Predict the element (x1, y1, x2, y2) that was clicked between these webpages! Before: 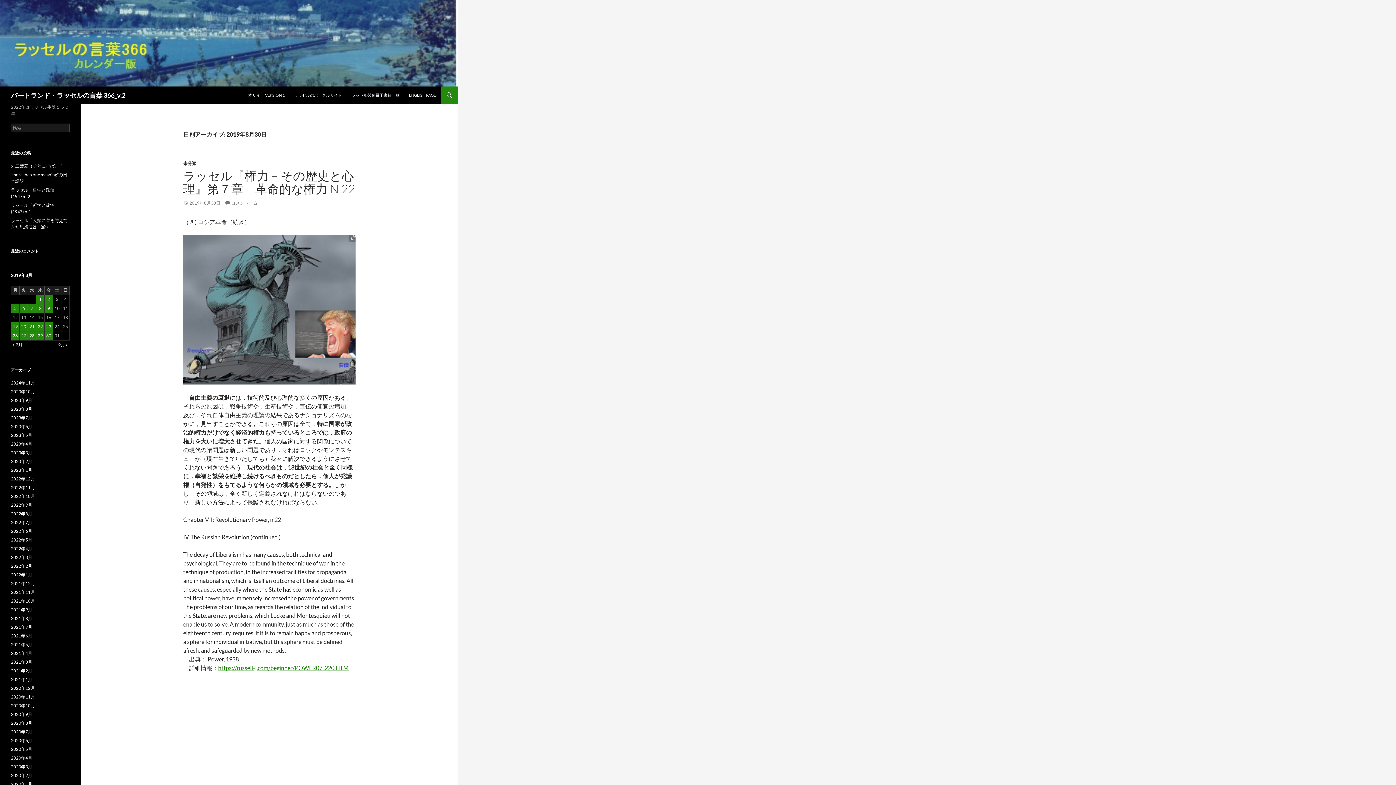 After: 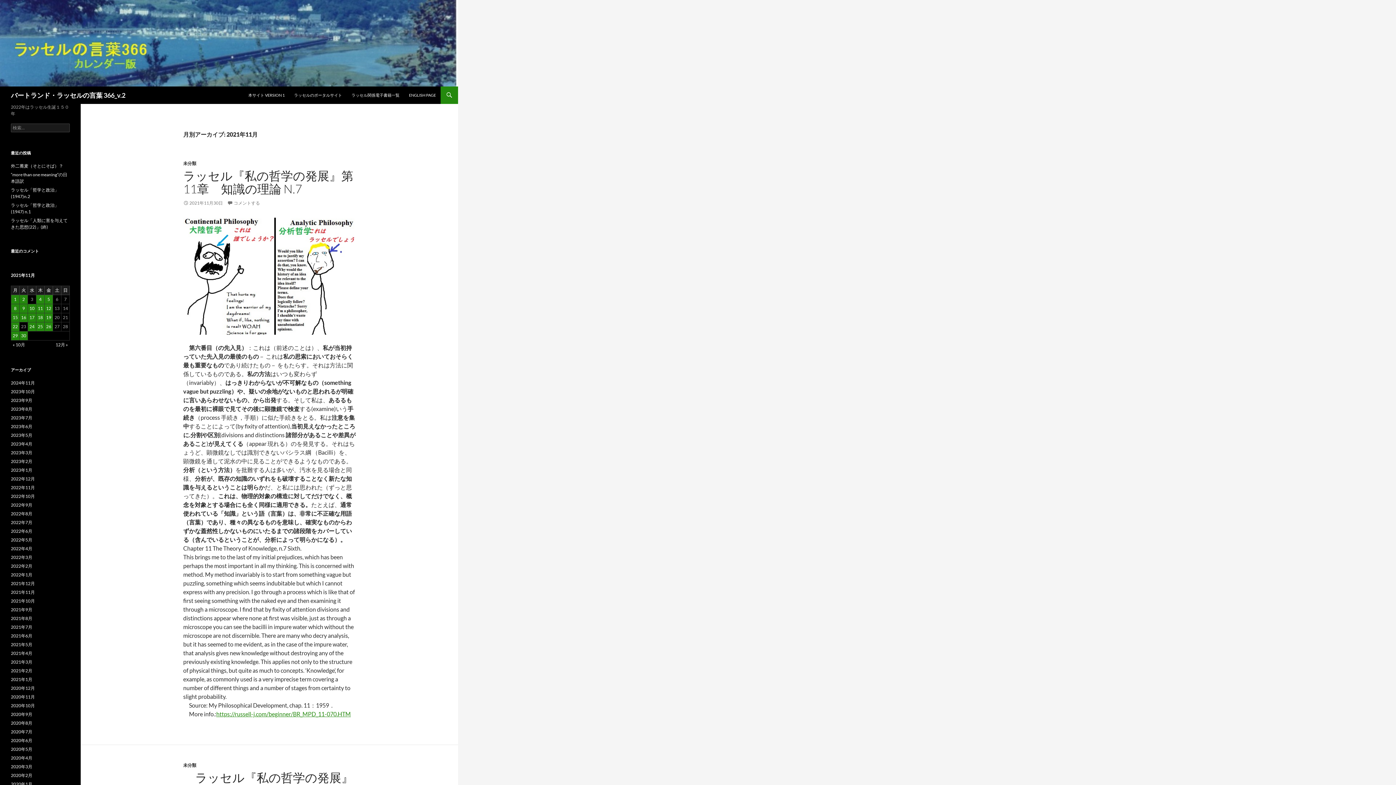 Action: label: 2021年11月 bbox: (10, 589, 34, 595)